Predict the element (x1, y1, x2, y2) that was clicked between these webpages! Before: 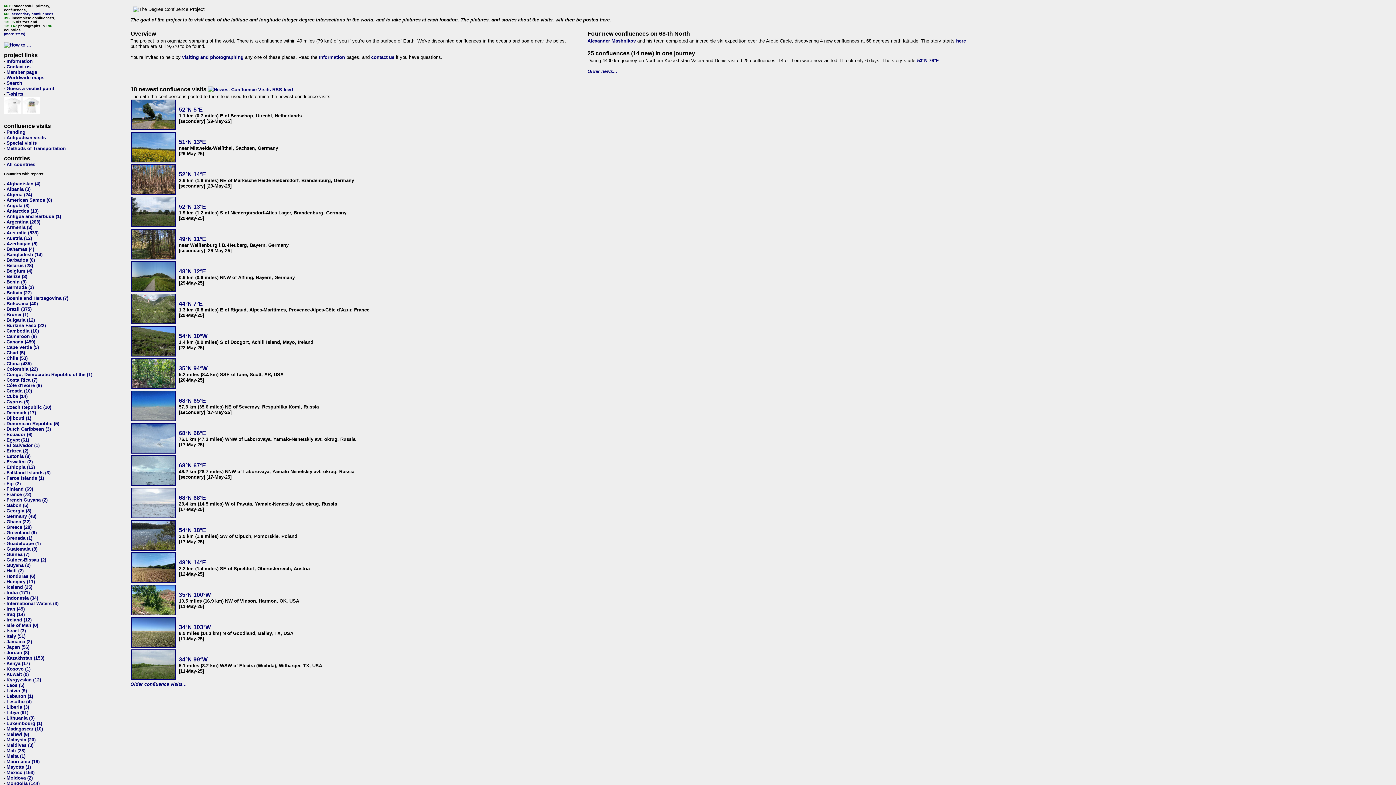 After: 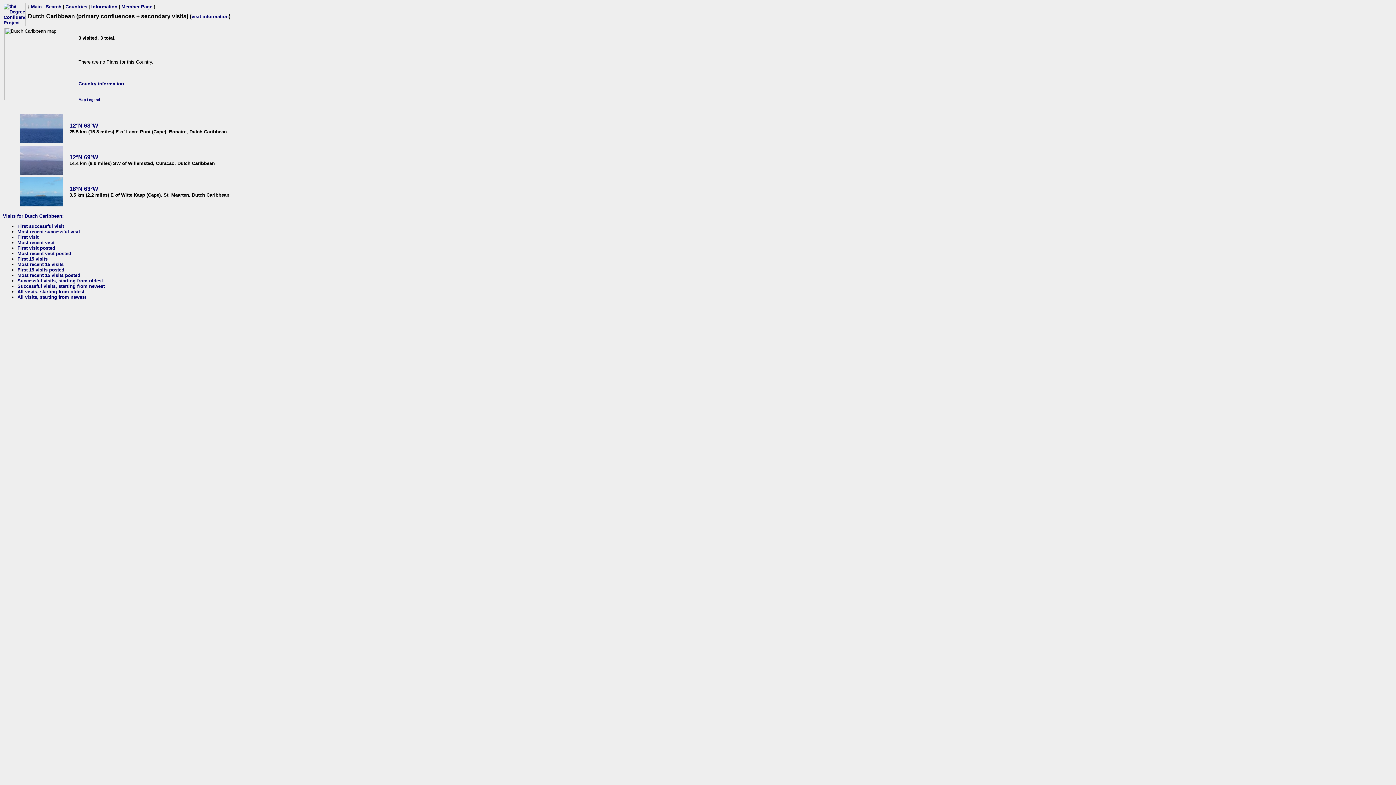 Action: bbox: (6, 426, 50, 431) label: Dutch Caribbean (3)